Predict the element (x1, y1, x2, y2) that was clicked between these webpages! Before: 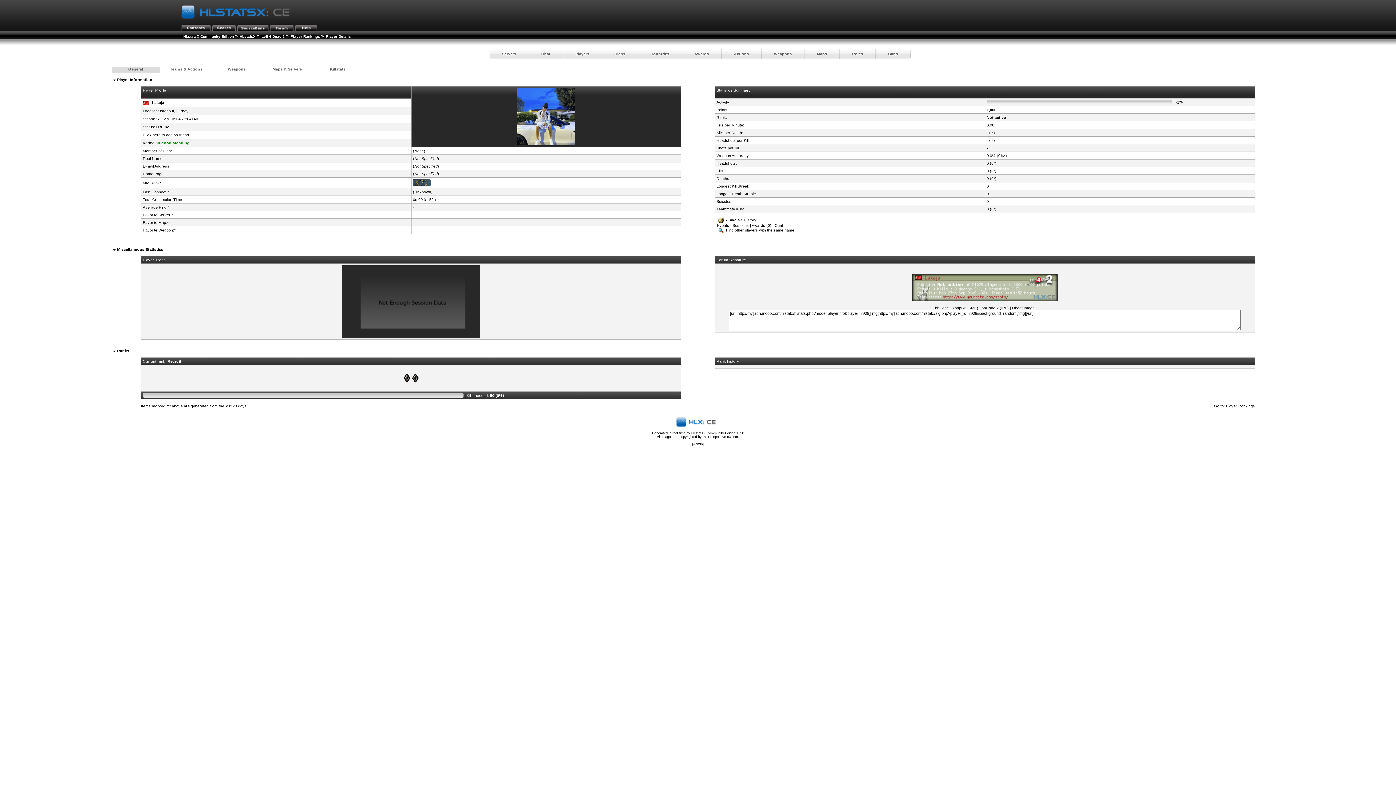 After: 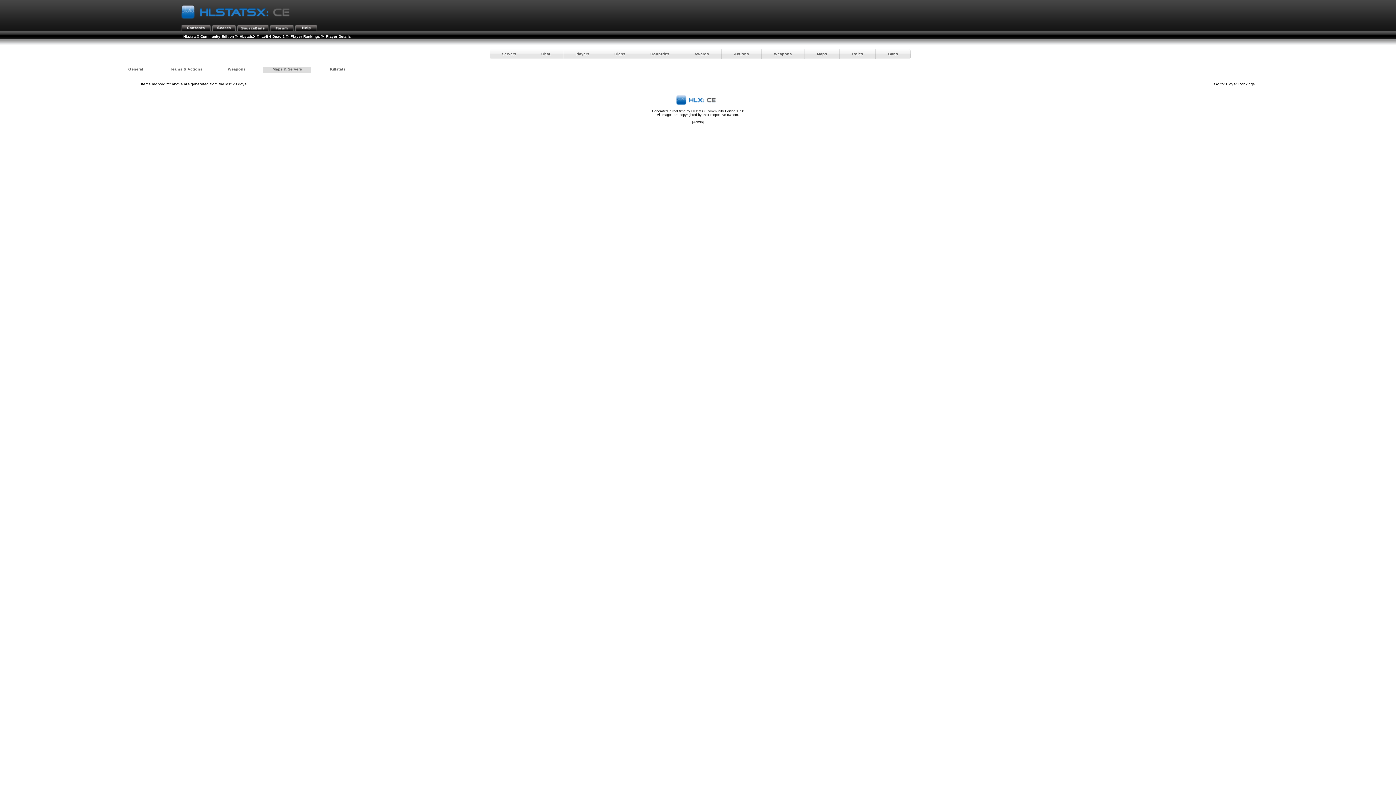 Action: bbox: (263, 67, 311, 72) label: Maps & Servers